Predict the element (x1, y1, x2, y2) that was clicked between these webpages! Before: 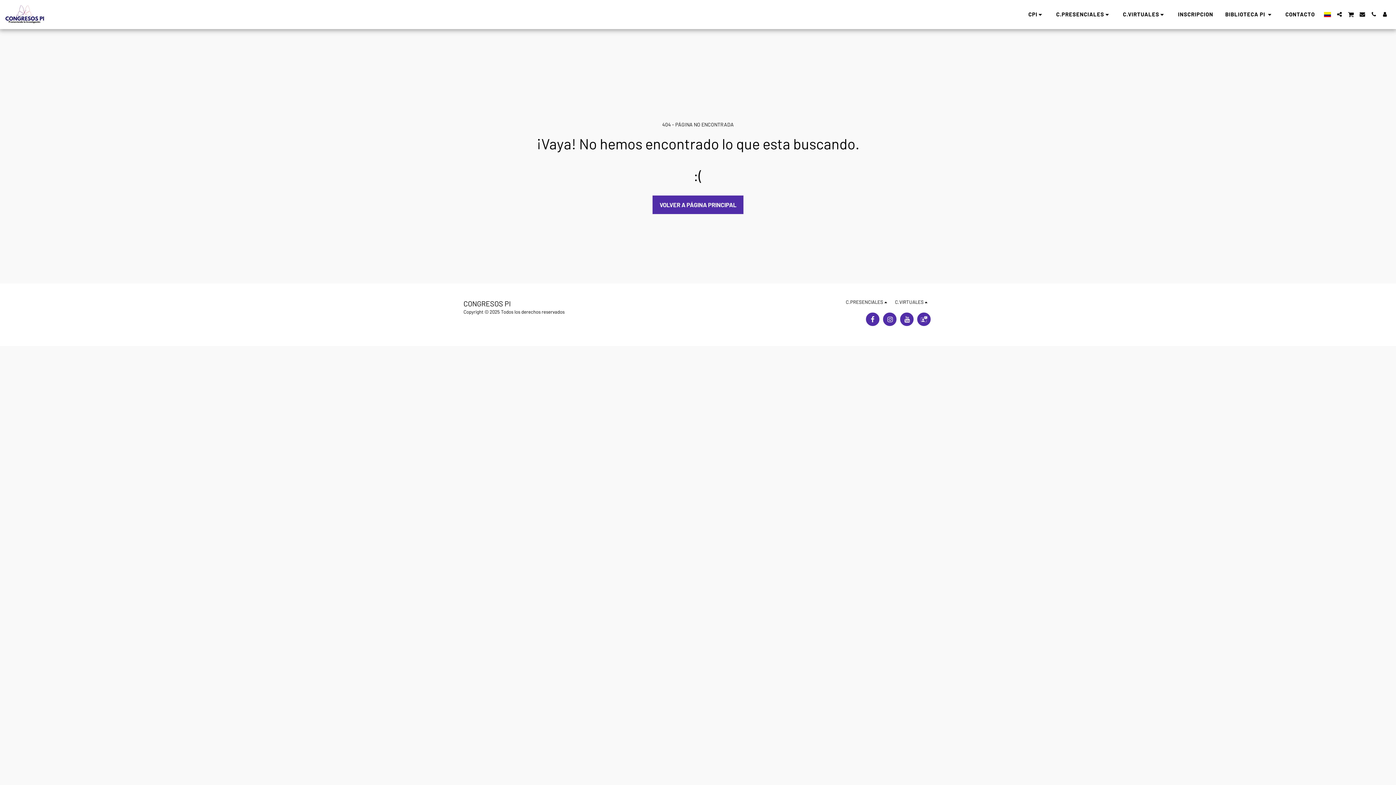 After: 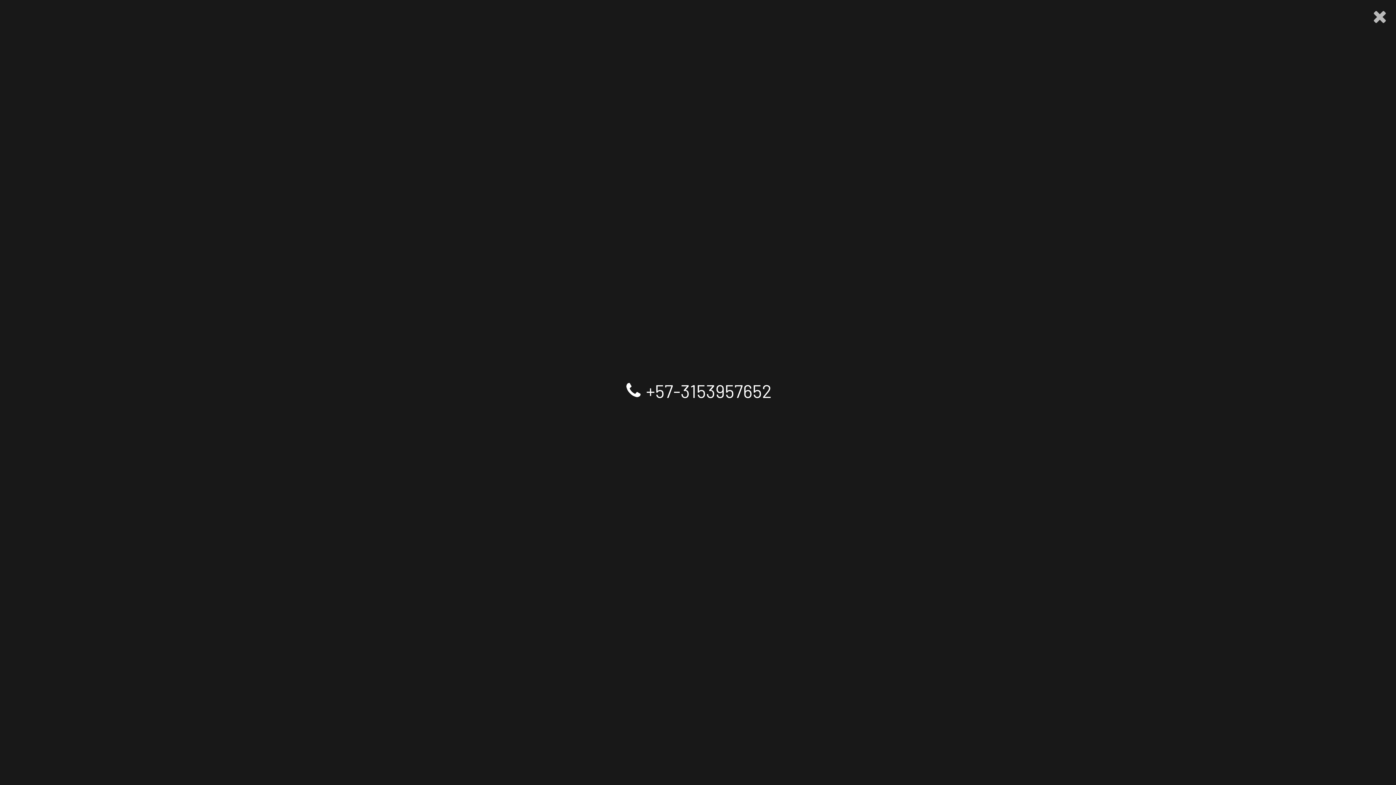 Action: label:   bbox: (1368, 11, 1379, 17)